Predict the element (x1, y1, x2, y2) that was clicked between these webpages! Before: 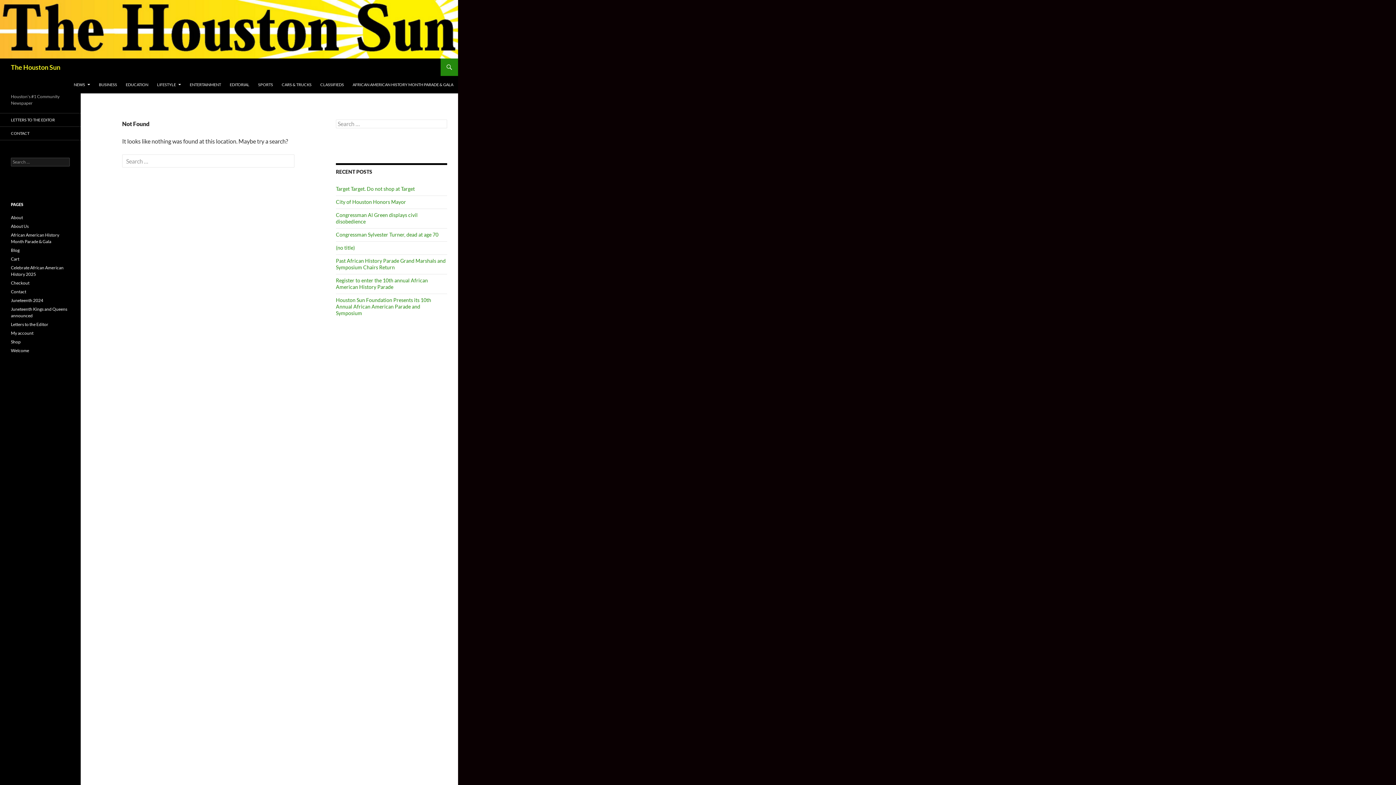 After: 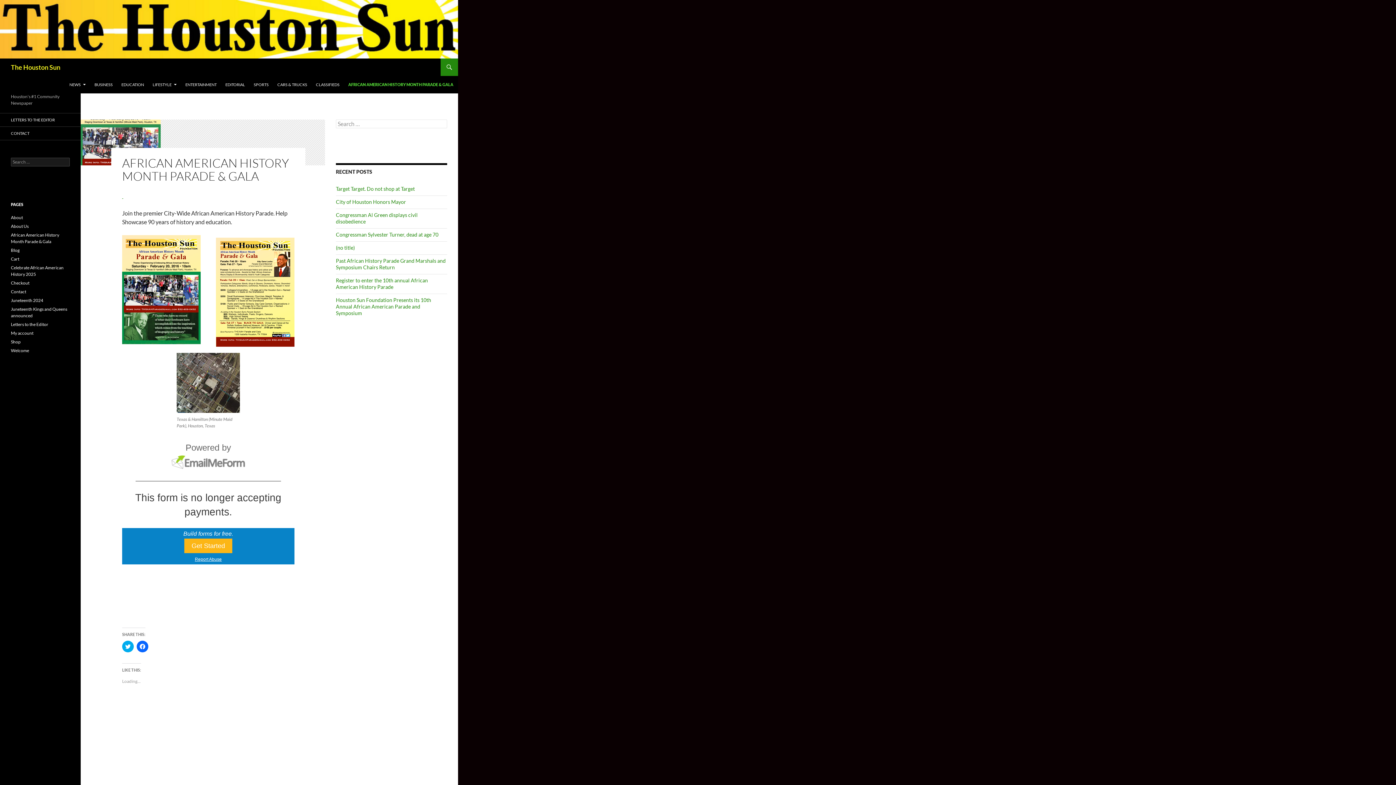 Action: bbox: (348, 75, 457, 93) label: AFRICAN AMERICAN HISTORY MONTH PARADE & GALA